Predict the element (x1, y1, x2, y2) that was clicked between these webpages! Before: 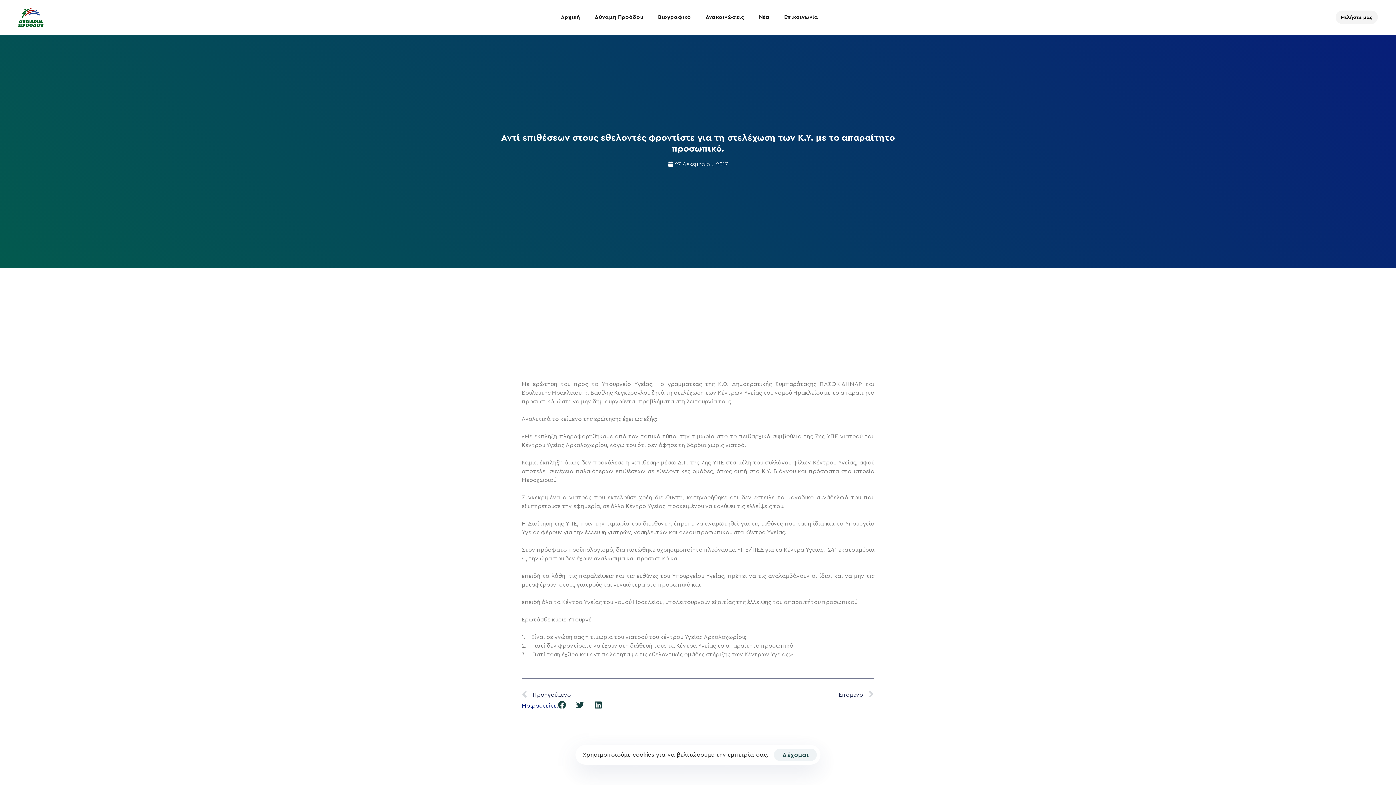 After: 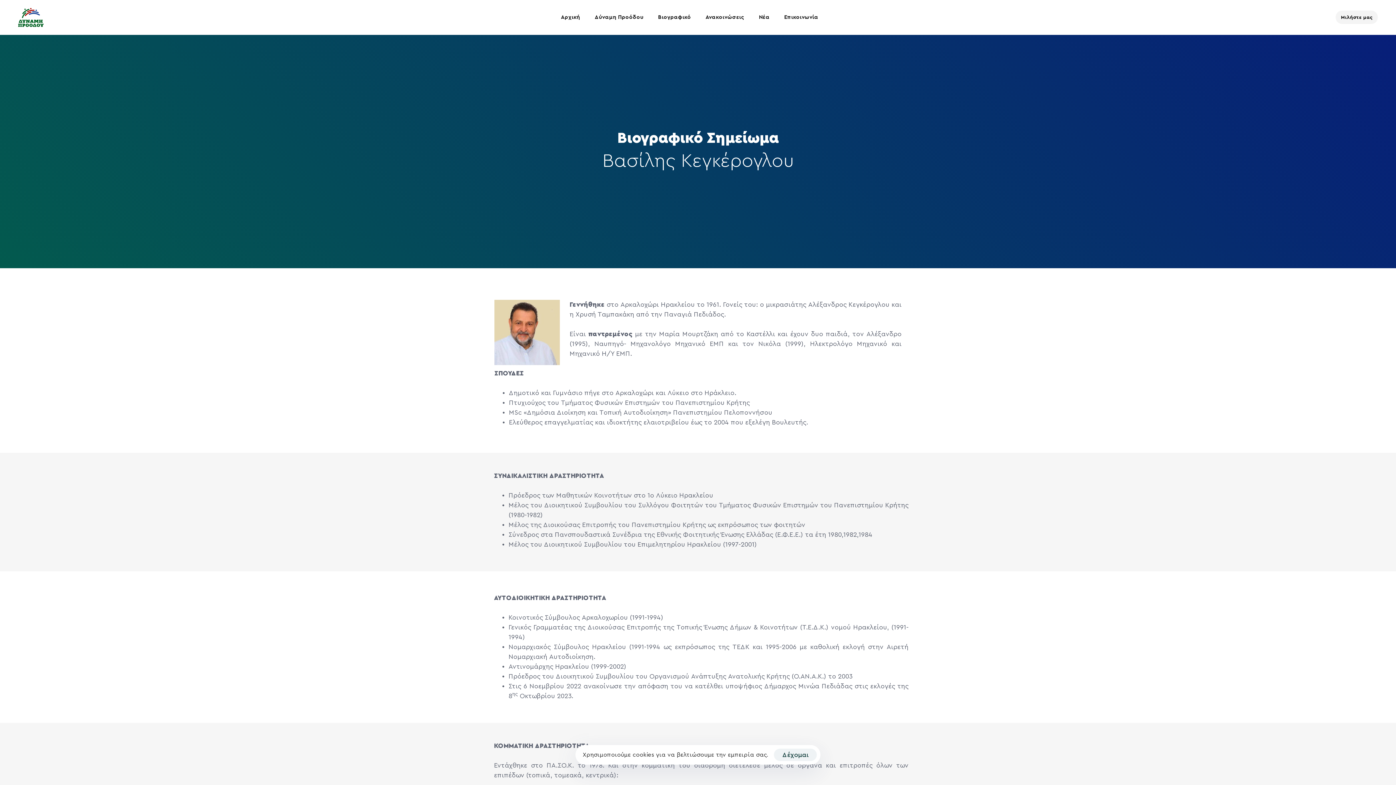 Action: label: Βιογραφικό bbox: (650, 0, 698, 34)